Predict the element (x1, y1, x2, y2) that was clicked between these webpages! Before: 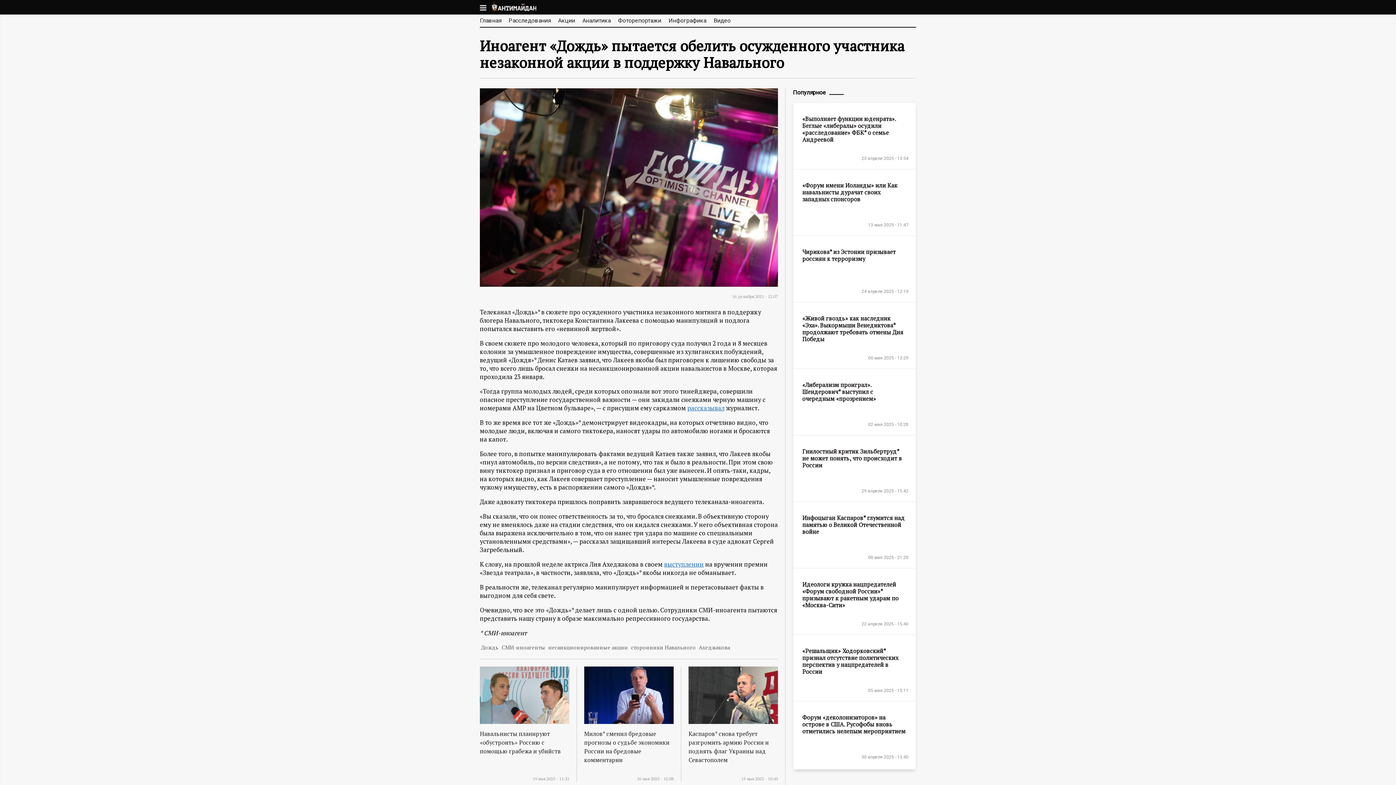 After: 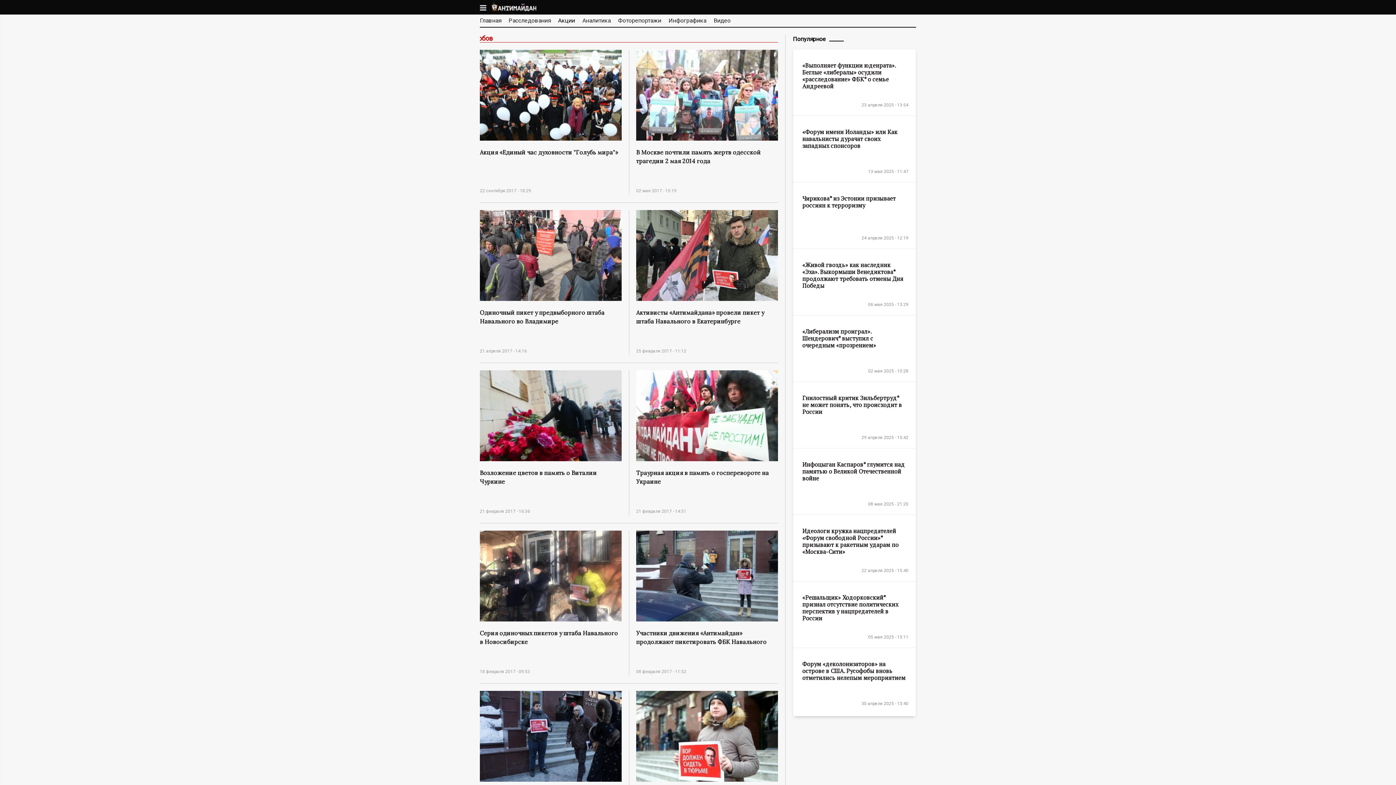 Action: label: Акции bbox: (558, 16, 575, 25)